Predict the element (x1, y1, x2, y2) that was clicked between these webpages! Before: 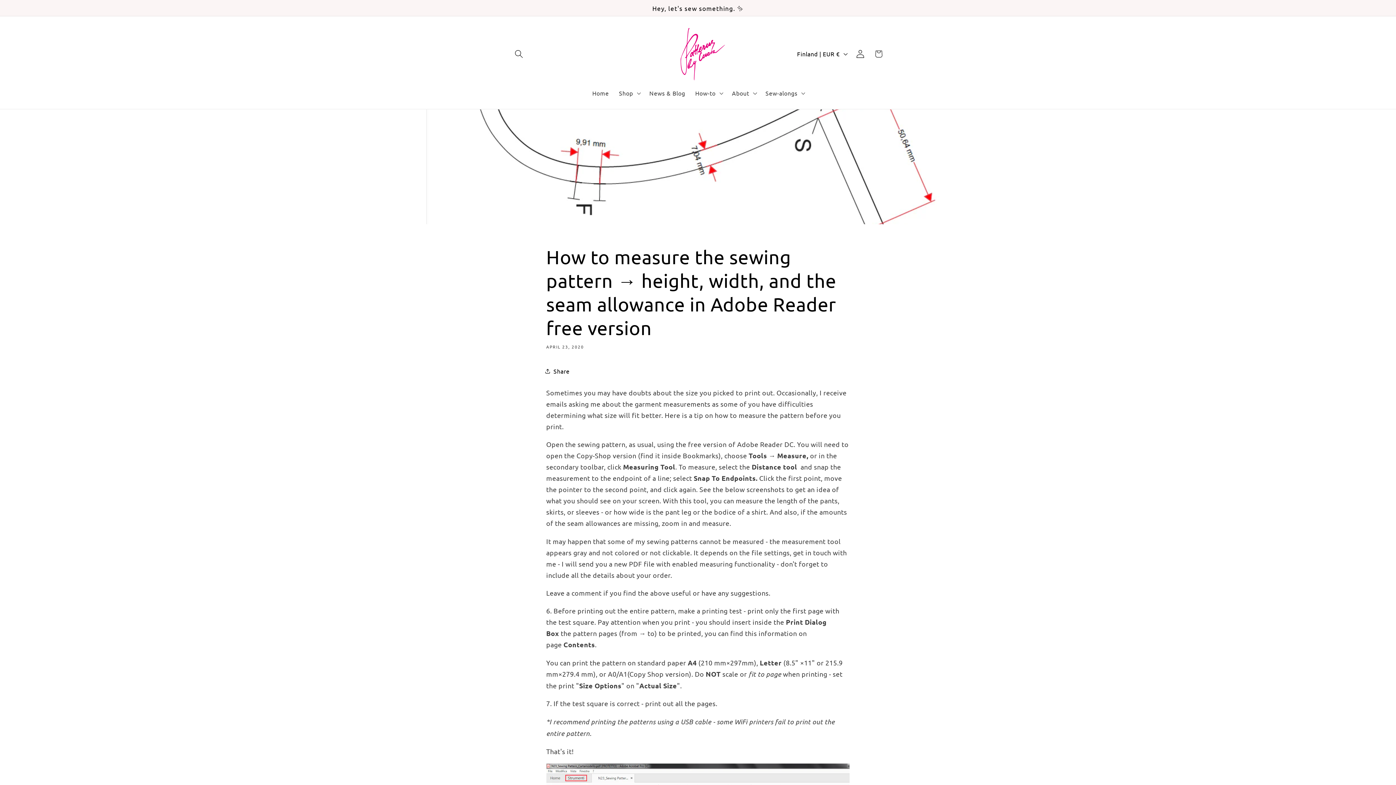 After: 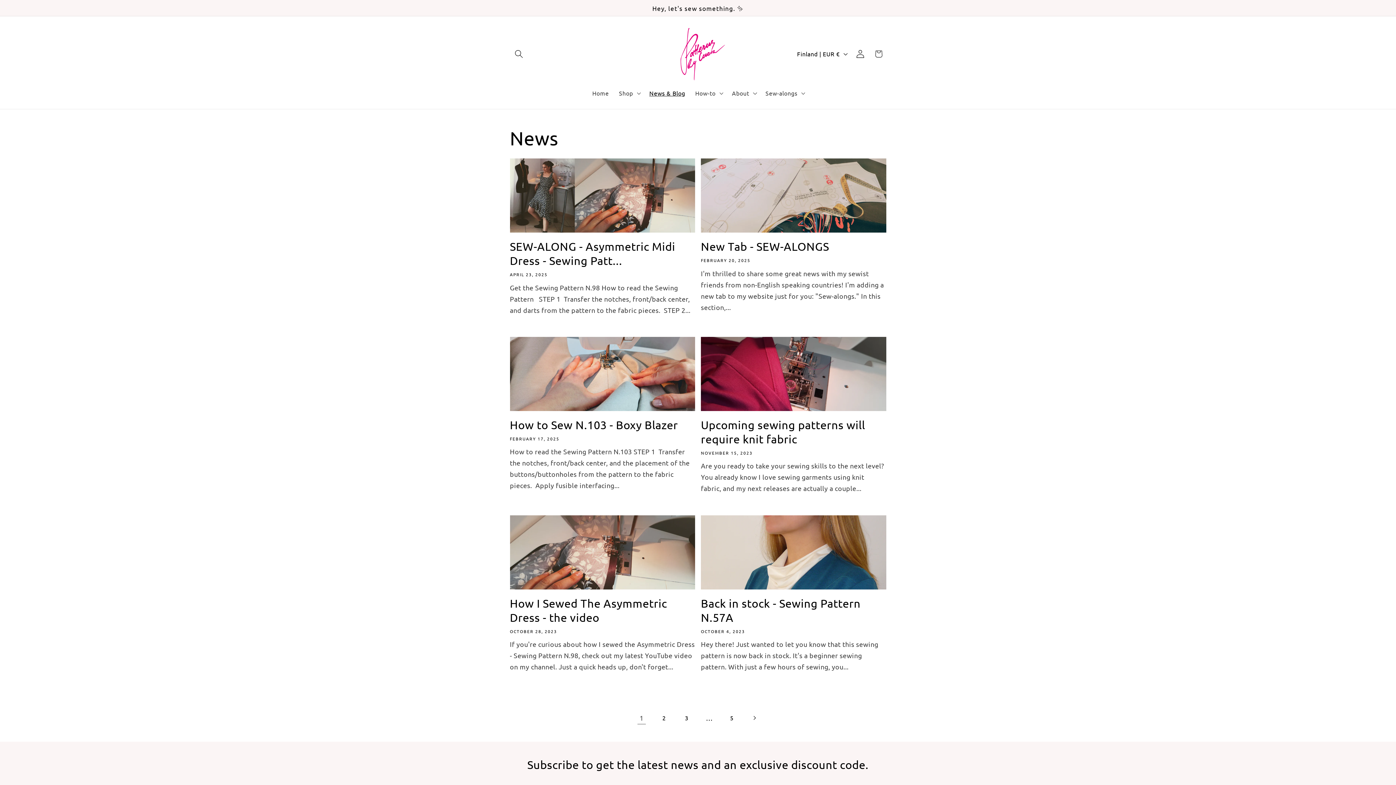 Action: bbox: (644, 84, 690, 101) label: News & Blog